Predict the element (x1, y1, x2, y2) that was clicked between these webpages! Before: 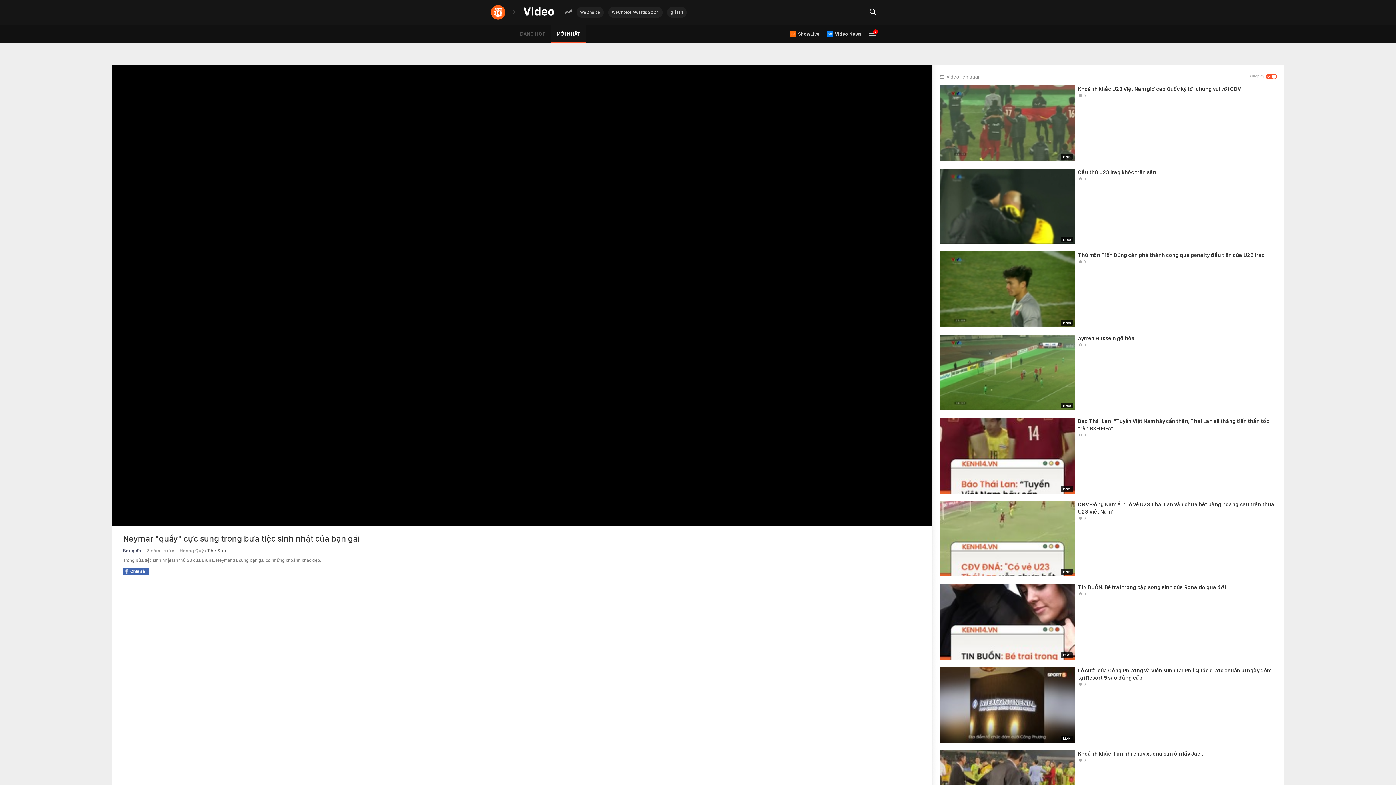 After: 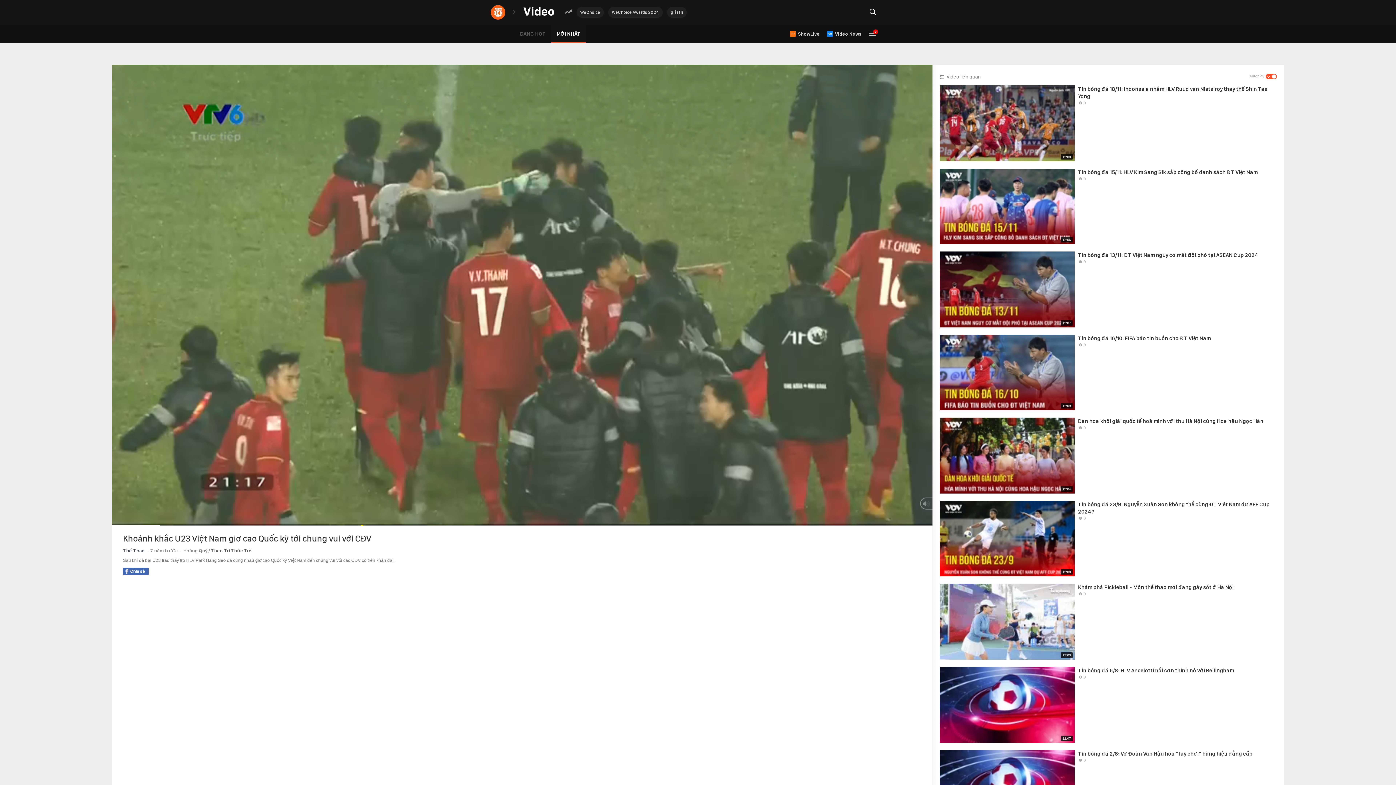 Action: label: 12:01
Khoảnh khắc U23 Việt Nam giơ cao Quốc kỳ tới chung vui với CĐV
 0 bbox: (939, 85, 1277, 161)